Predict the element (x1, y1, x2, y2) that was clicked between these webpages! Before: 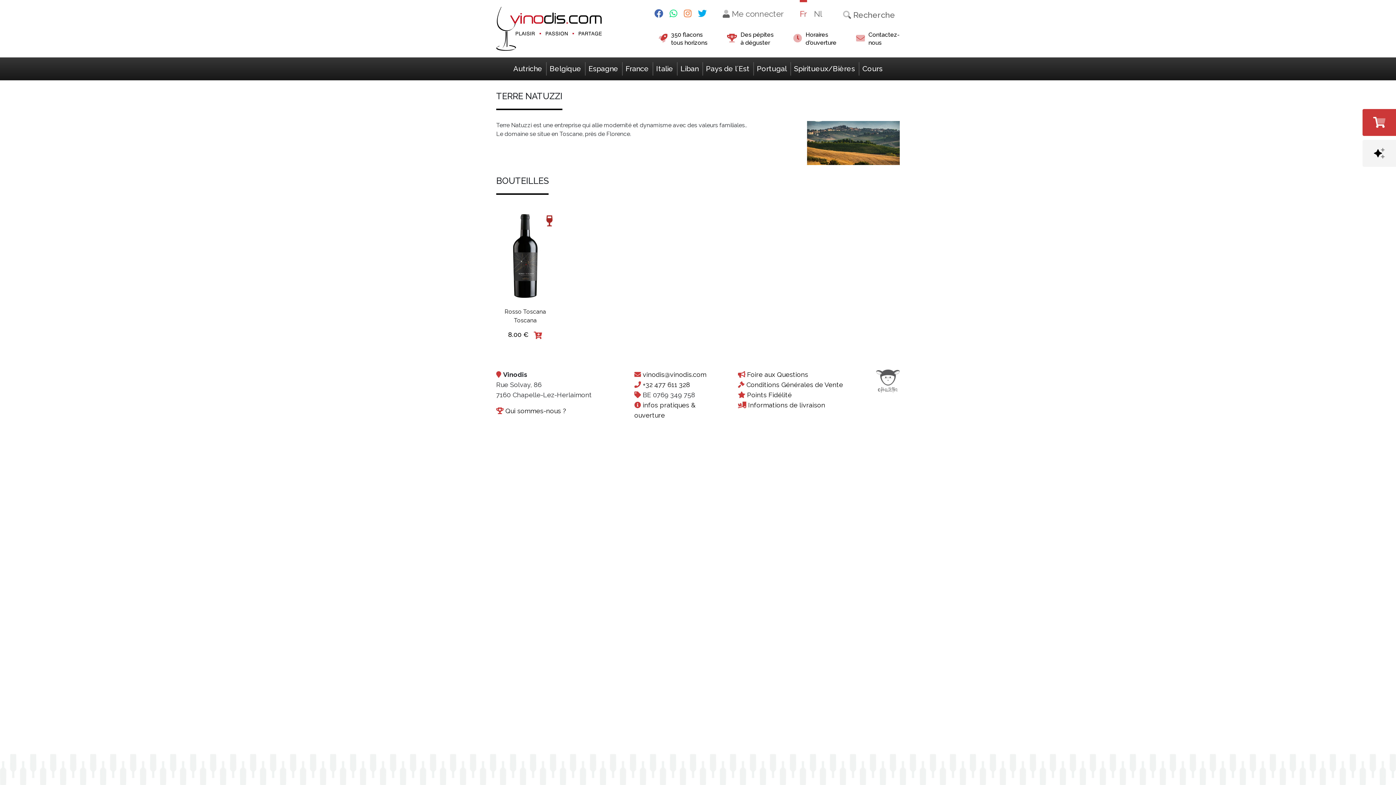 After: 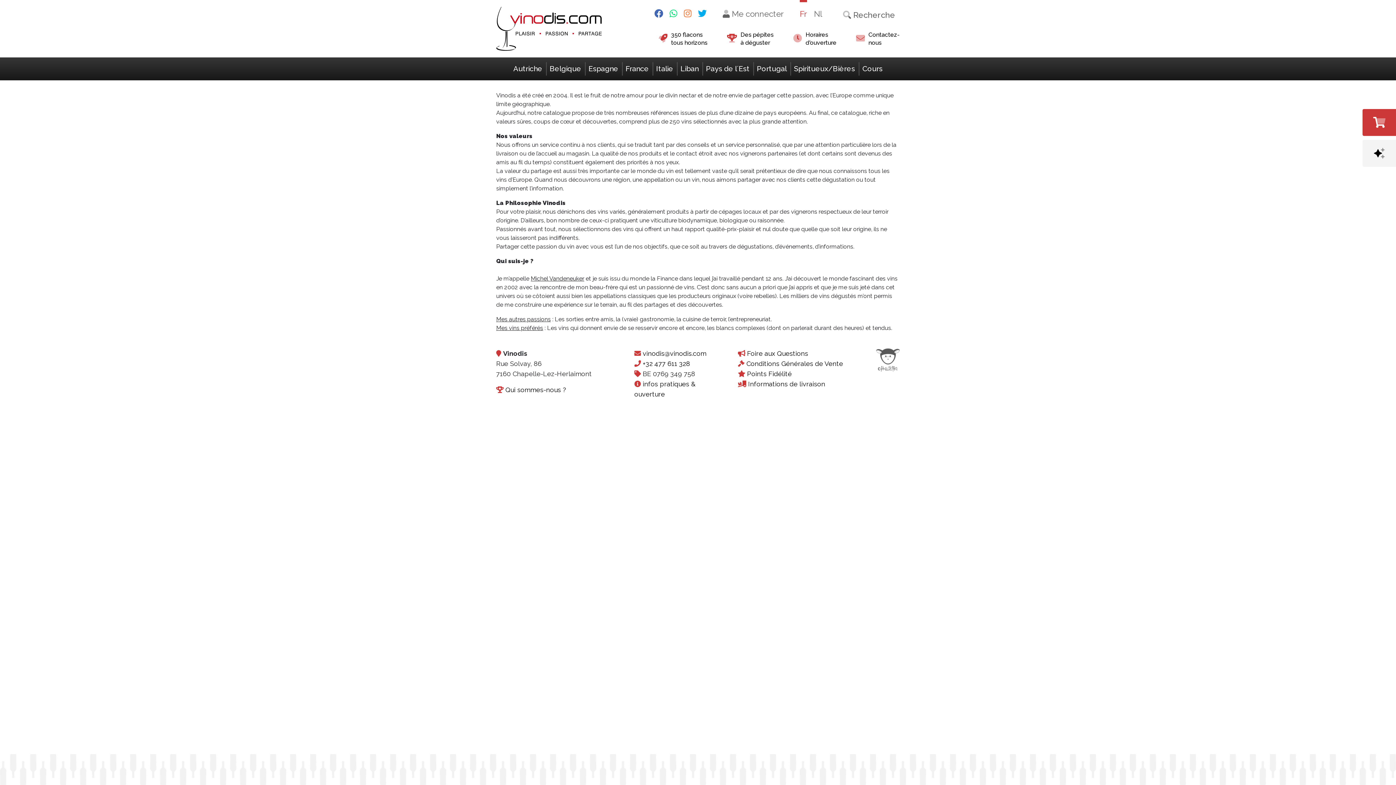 Action: label: Qui sommes-nous ? bbox: (505, 407, 566, 414)